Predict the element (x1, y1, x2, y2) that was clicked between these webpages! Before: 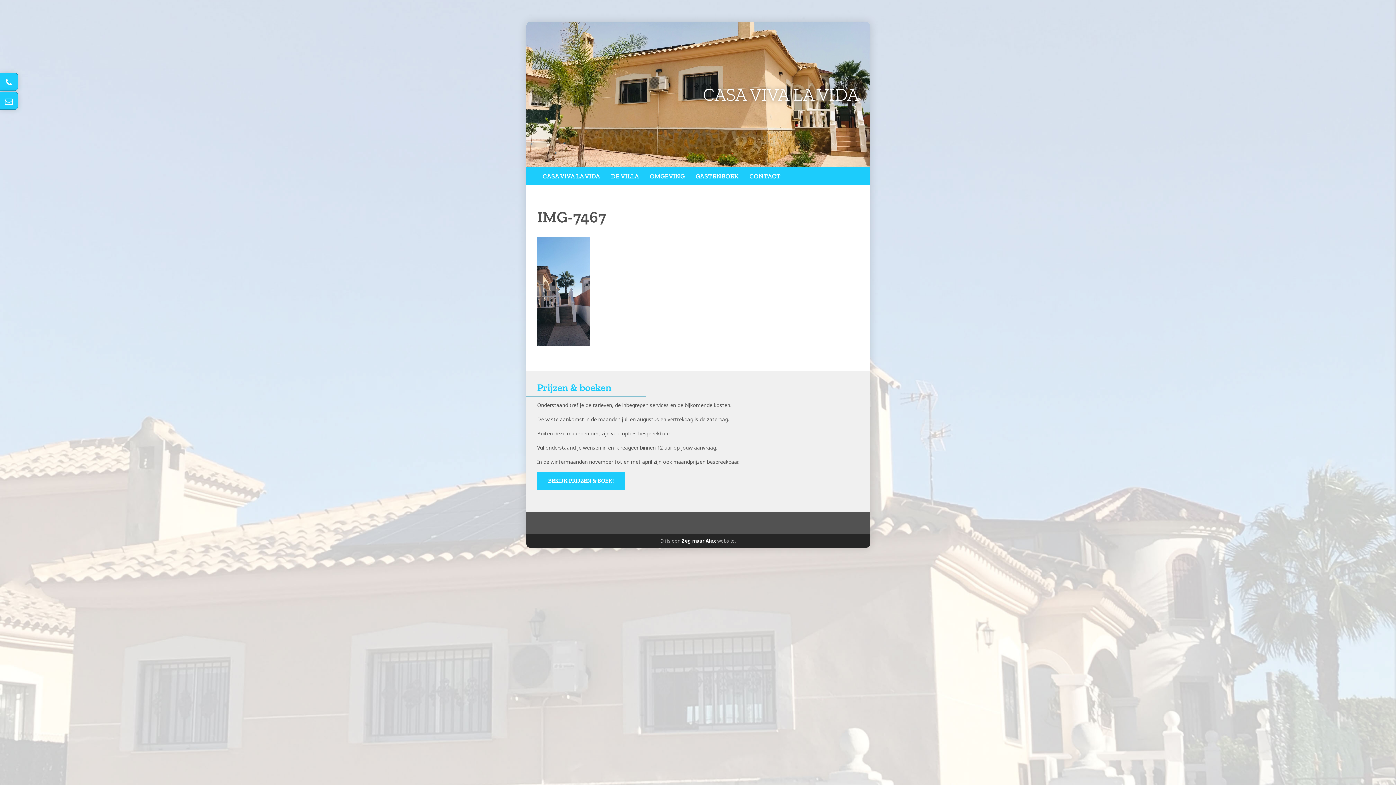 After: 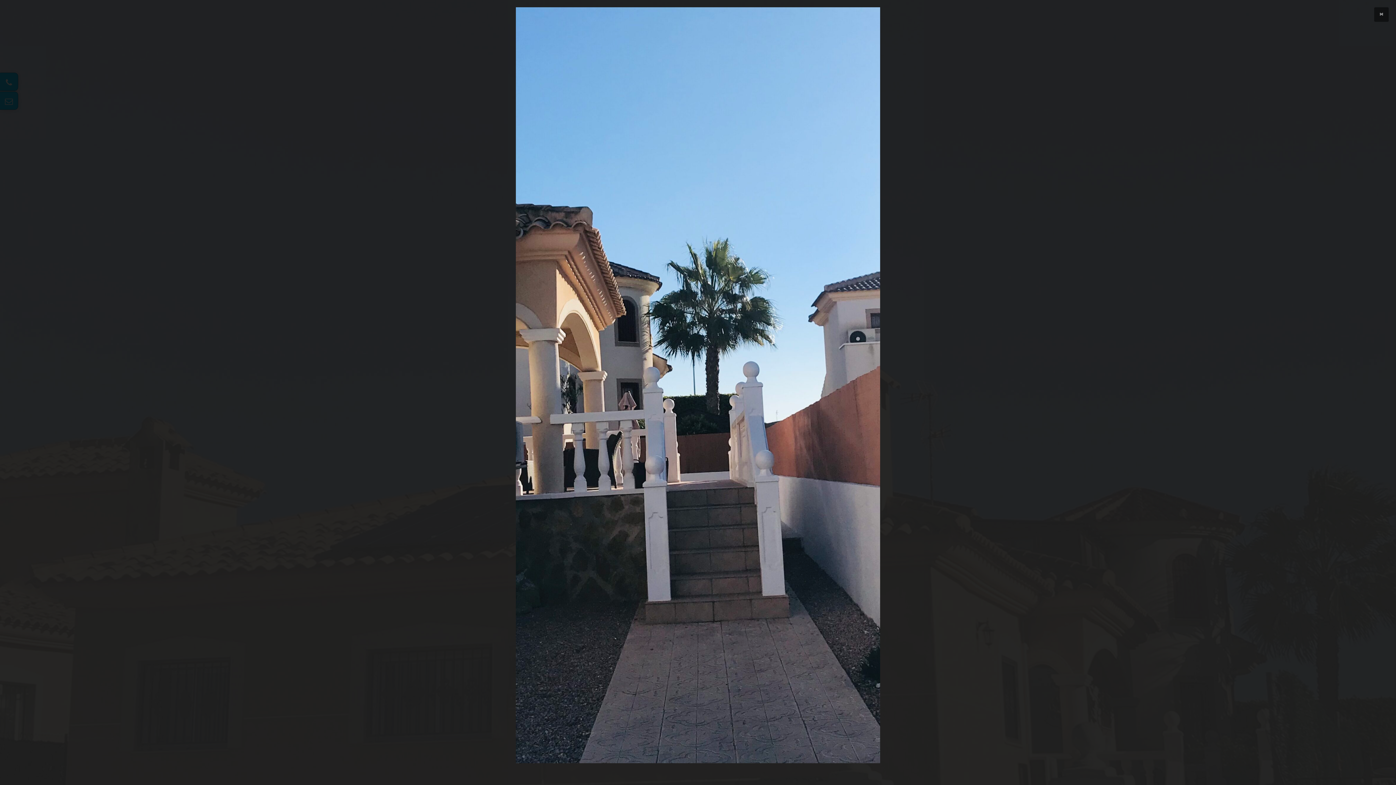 Action: bbox: (537, 341, 590, 348)